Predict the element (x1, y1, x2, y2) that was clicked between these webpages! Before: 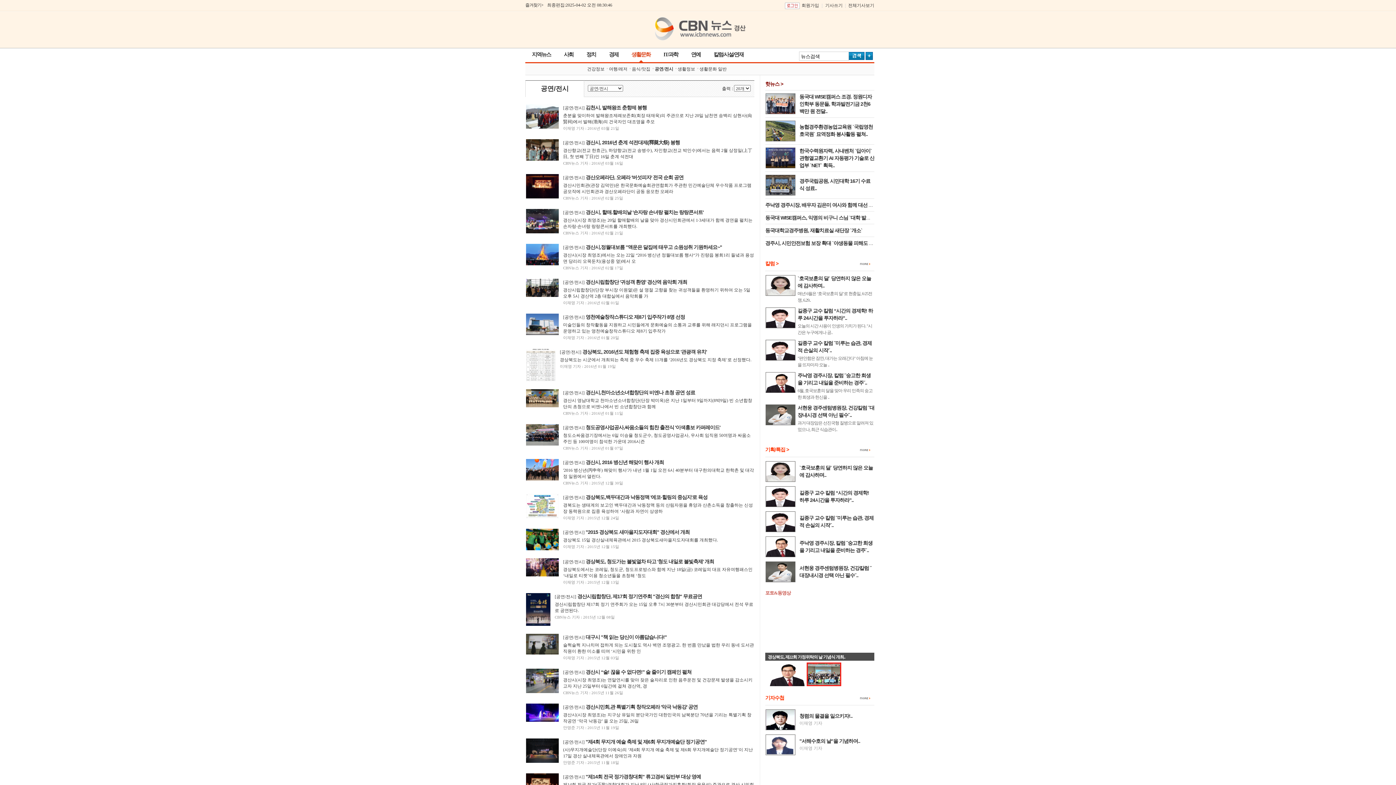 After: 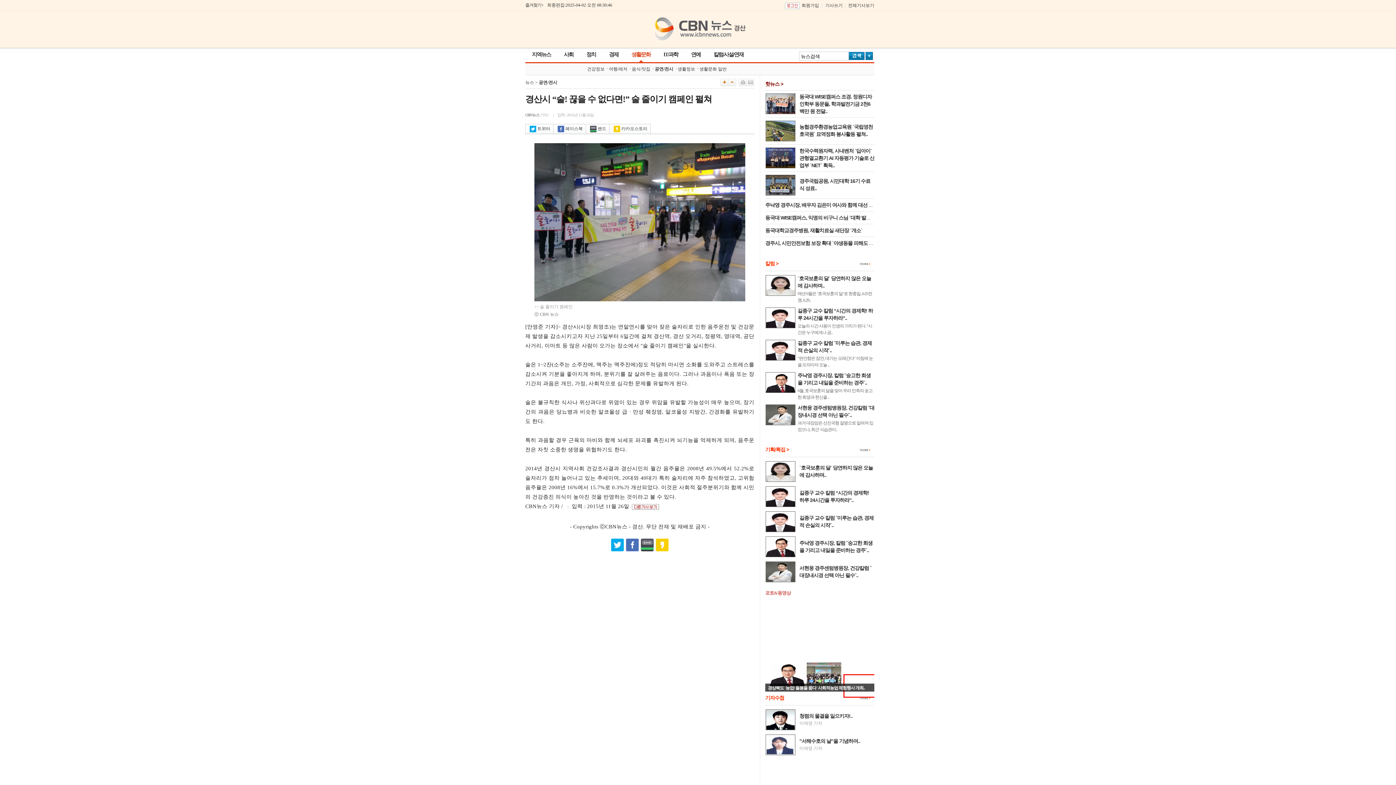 Action: bbox: (525, 690, 559, 695)